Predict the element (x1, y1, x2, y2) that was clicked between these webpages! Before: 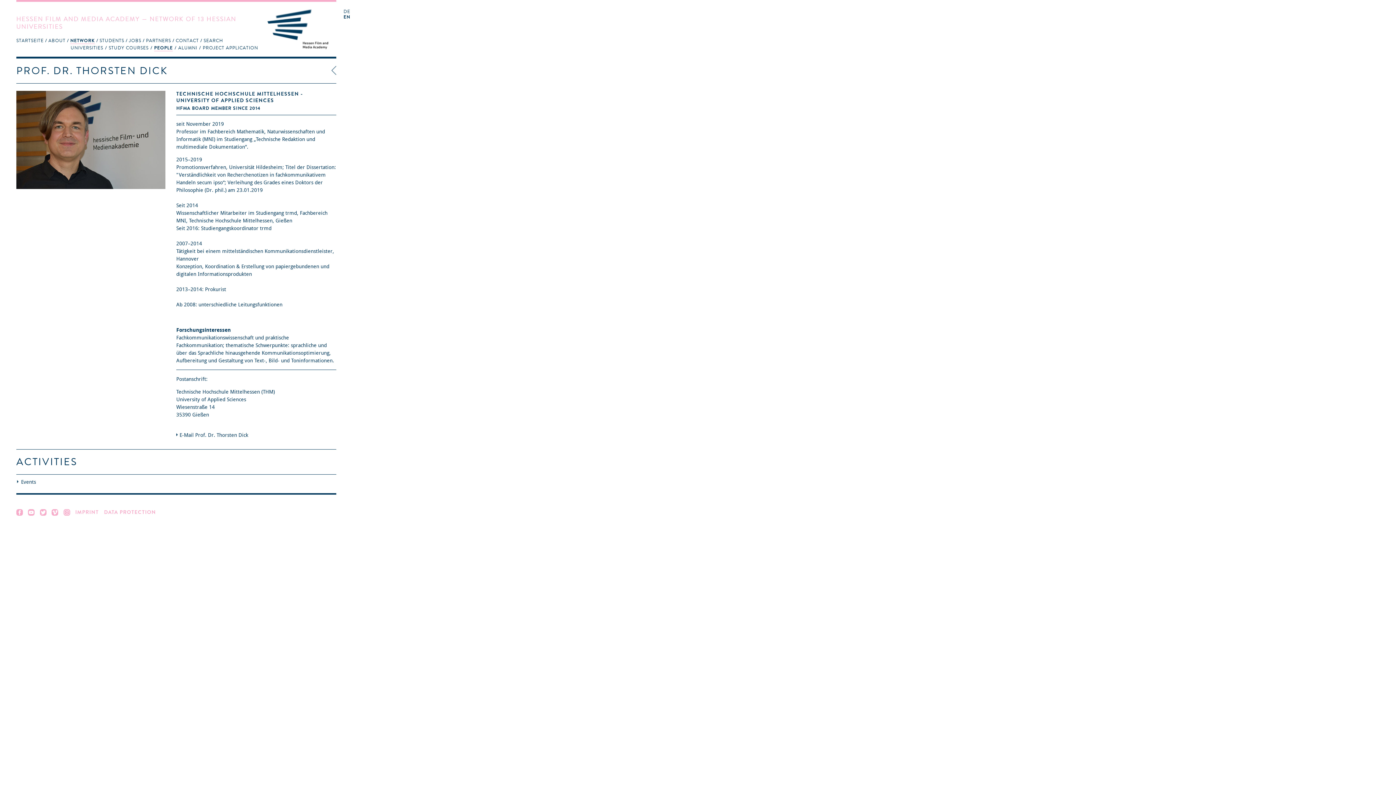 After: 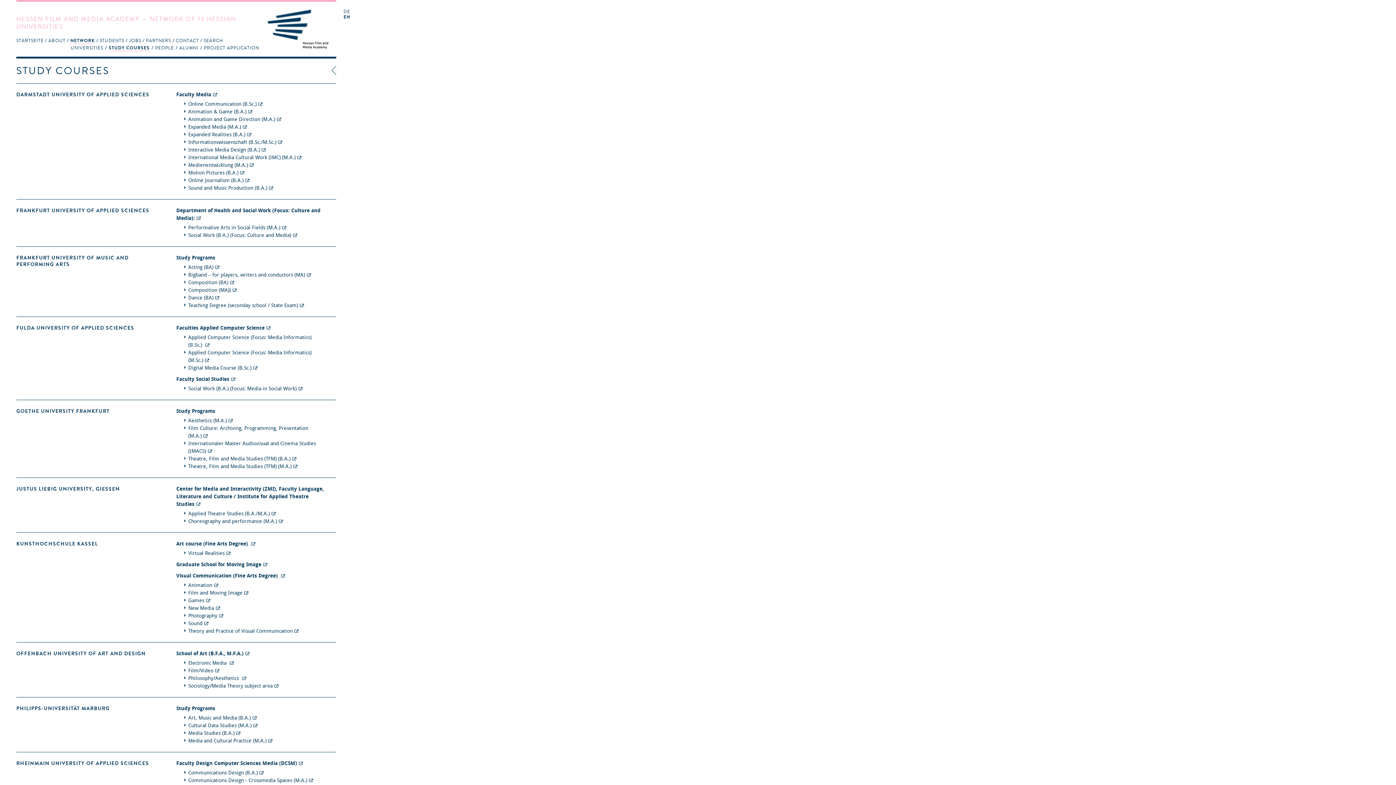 Action: bbox: (108, 44, 148, 50) label: STUDY COURSES